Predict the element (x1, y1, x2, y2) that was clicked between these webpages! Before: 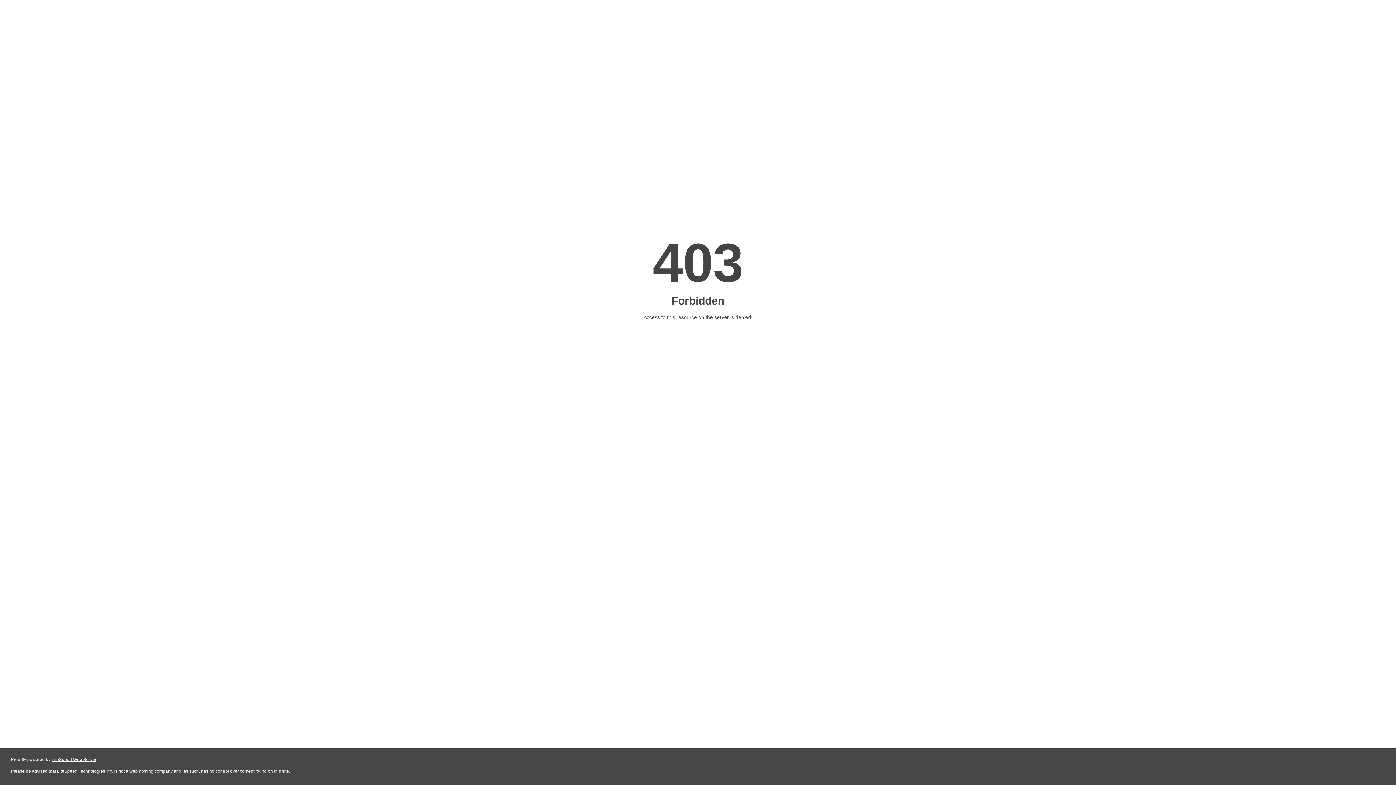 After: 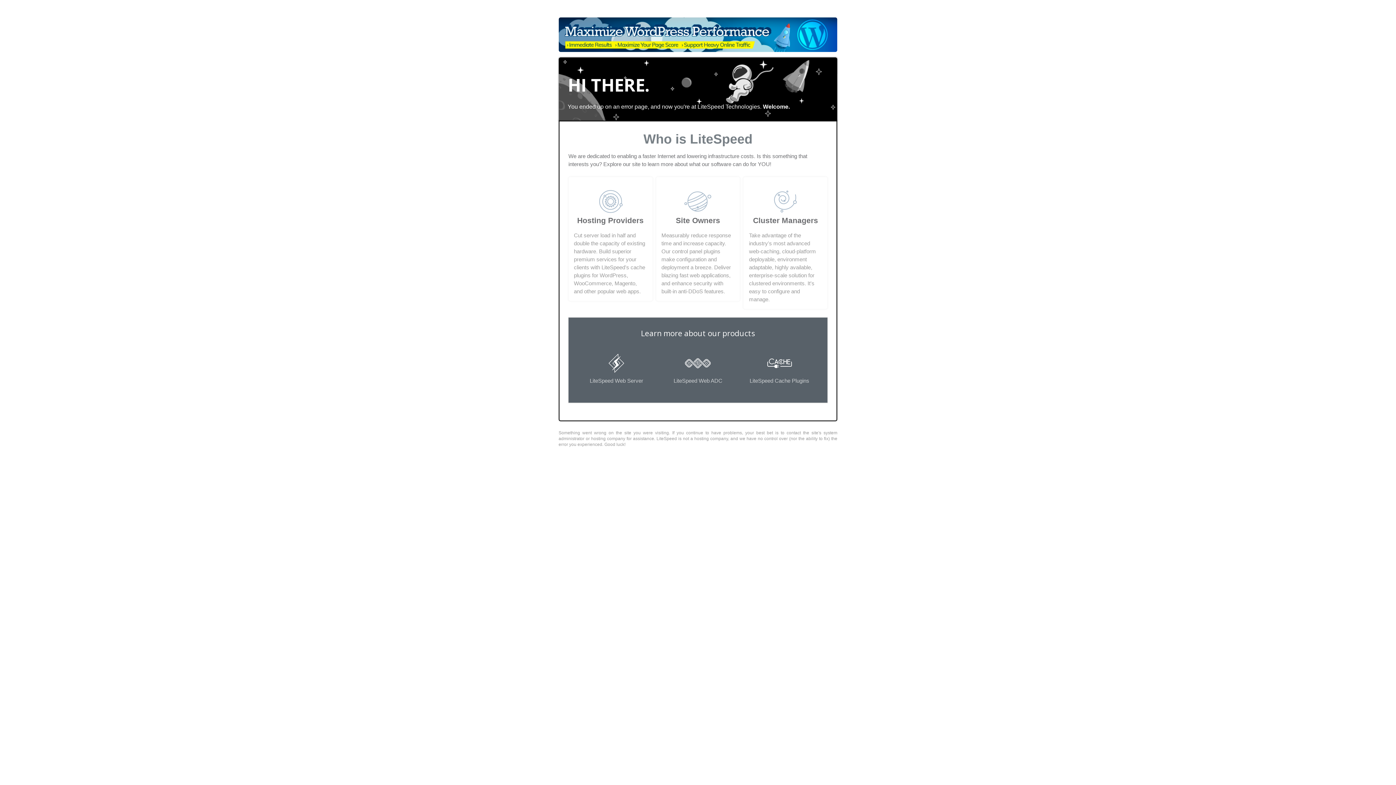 Action: label: LiteSpeed Web Server bbox: (51, 757, 96, 762)